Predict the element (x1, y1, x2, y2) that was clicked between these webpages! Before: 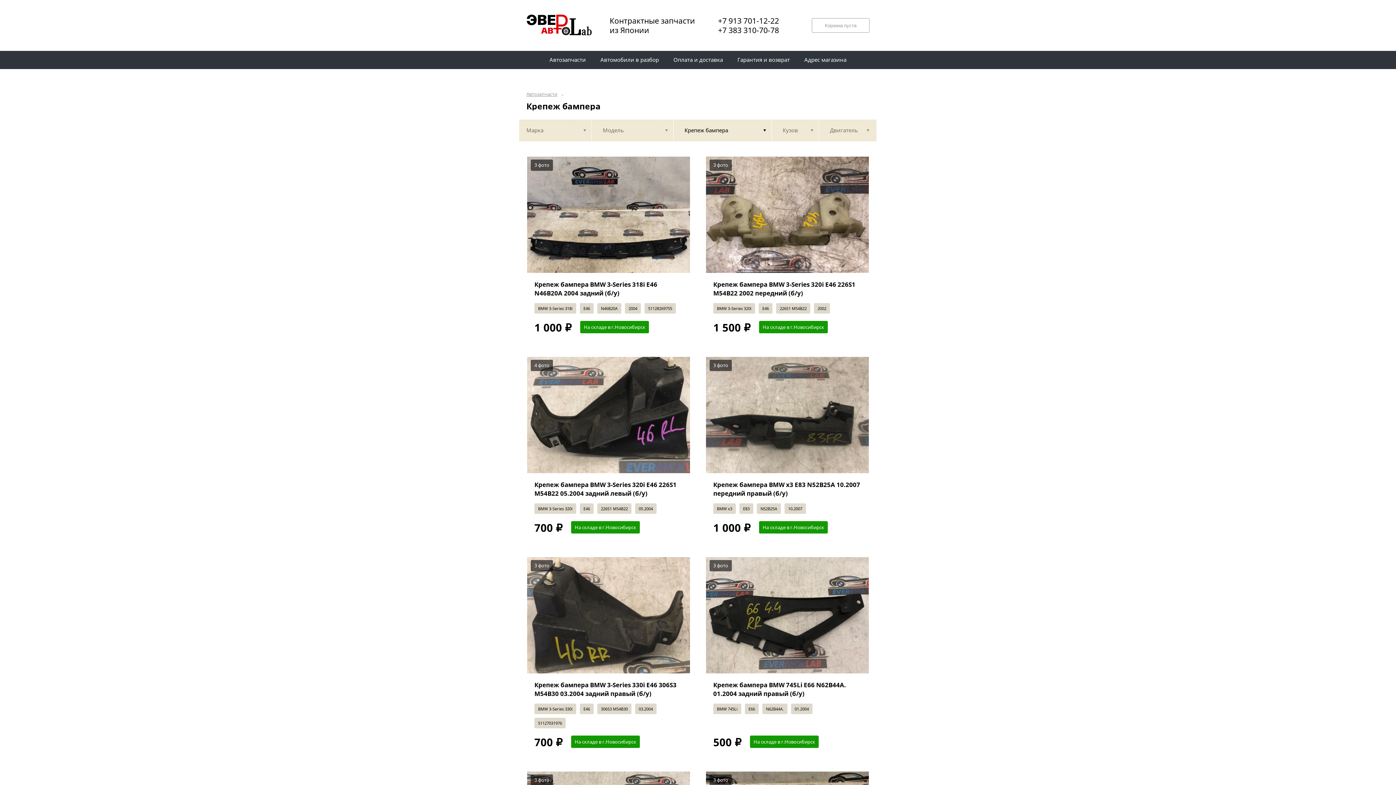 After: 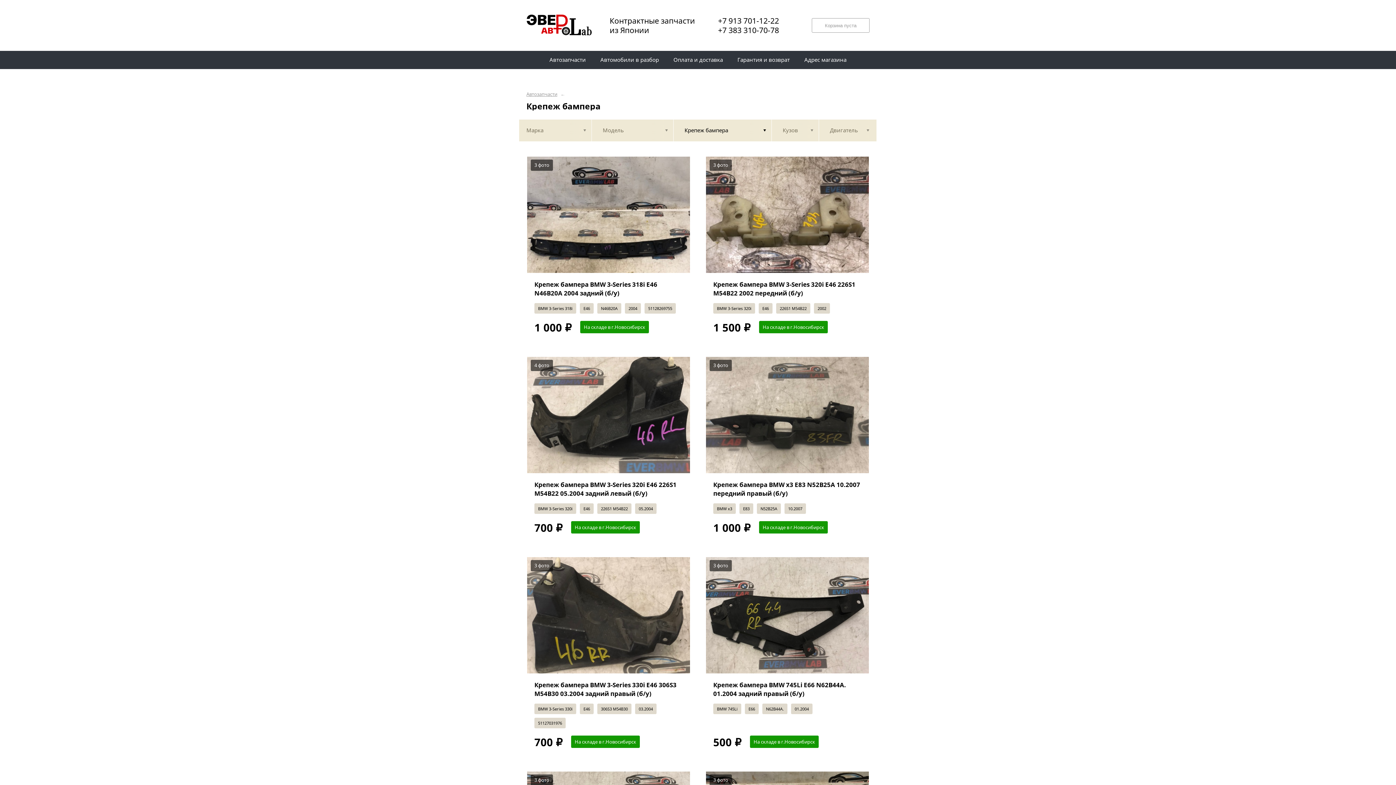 Action: label: +7 913 701-12-22 bbox: (718, 16, 779, 25)